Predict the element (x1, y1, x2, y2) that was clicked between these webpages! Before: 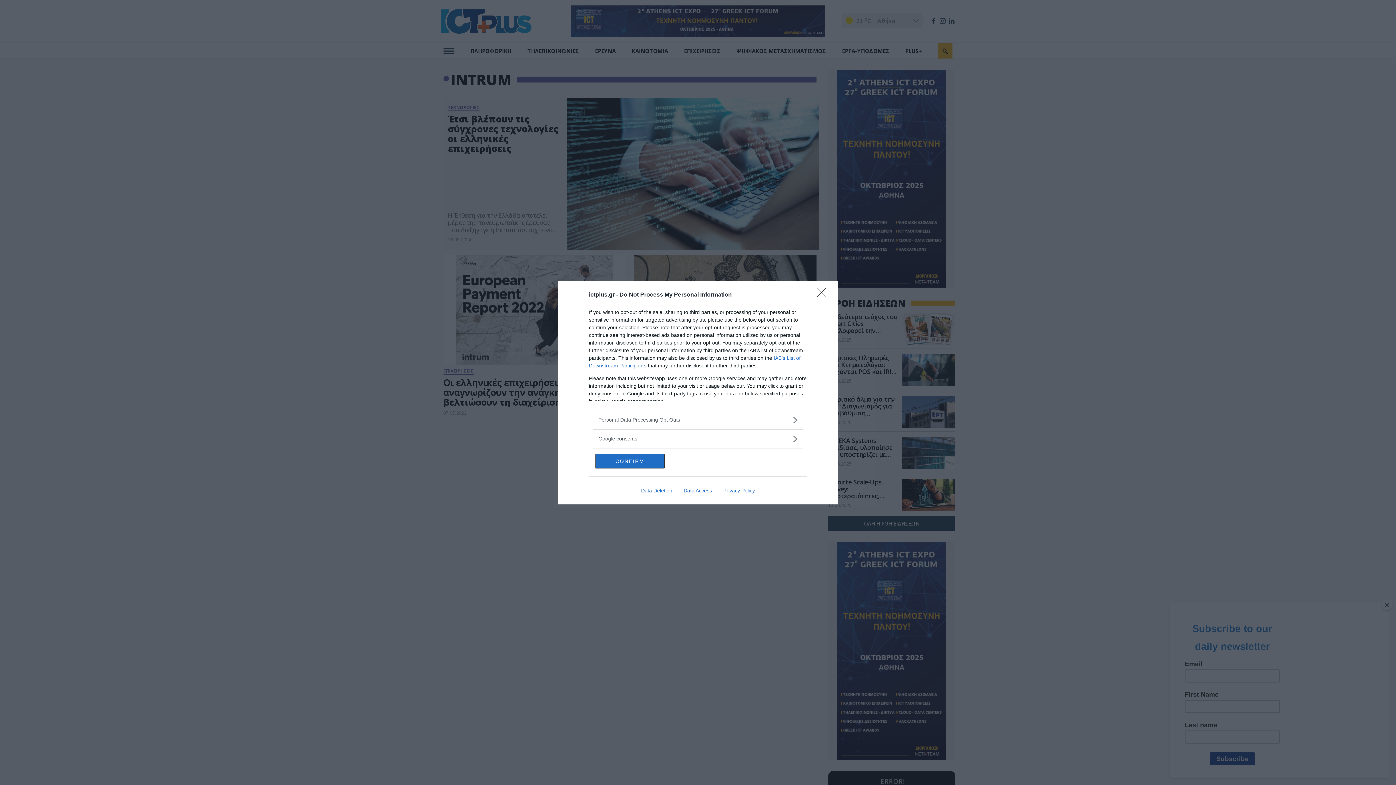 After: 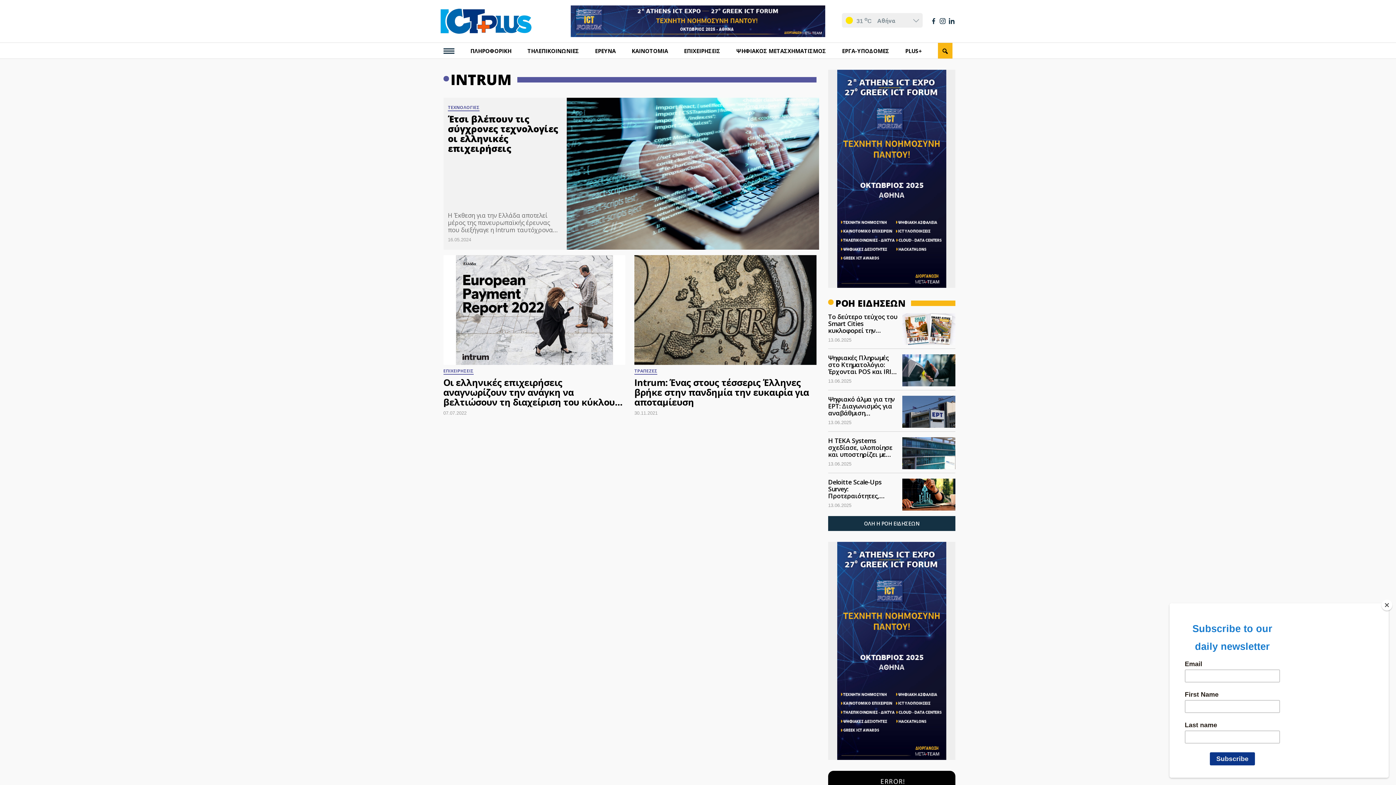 Action: bbox: (595, 454, 664, 468) label: CONFIRM